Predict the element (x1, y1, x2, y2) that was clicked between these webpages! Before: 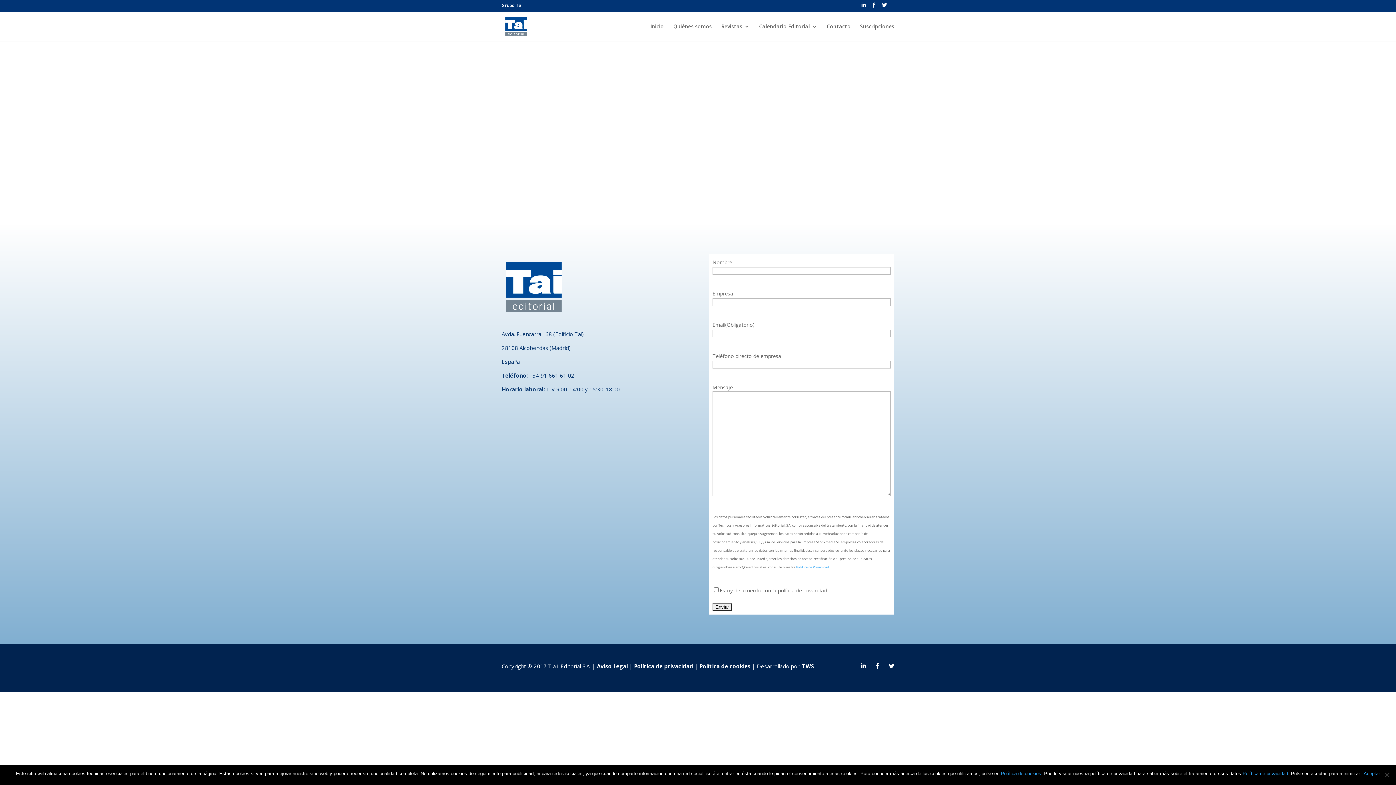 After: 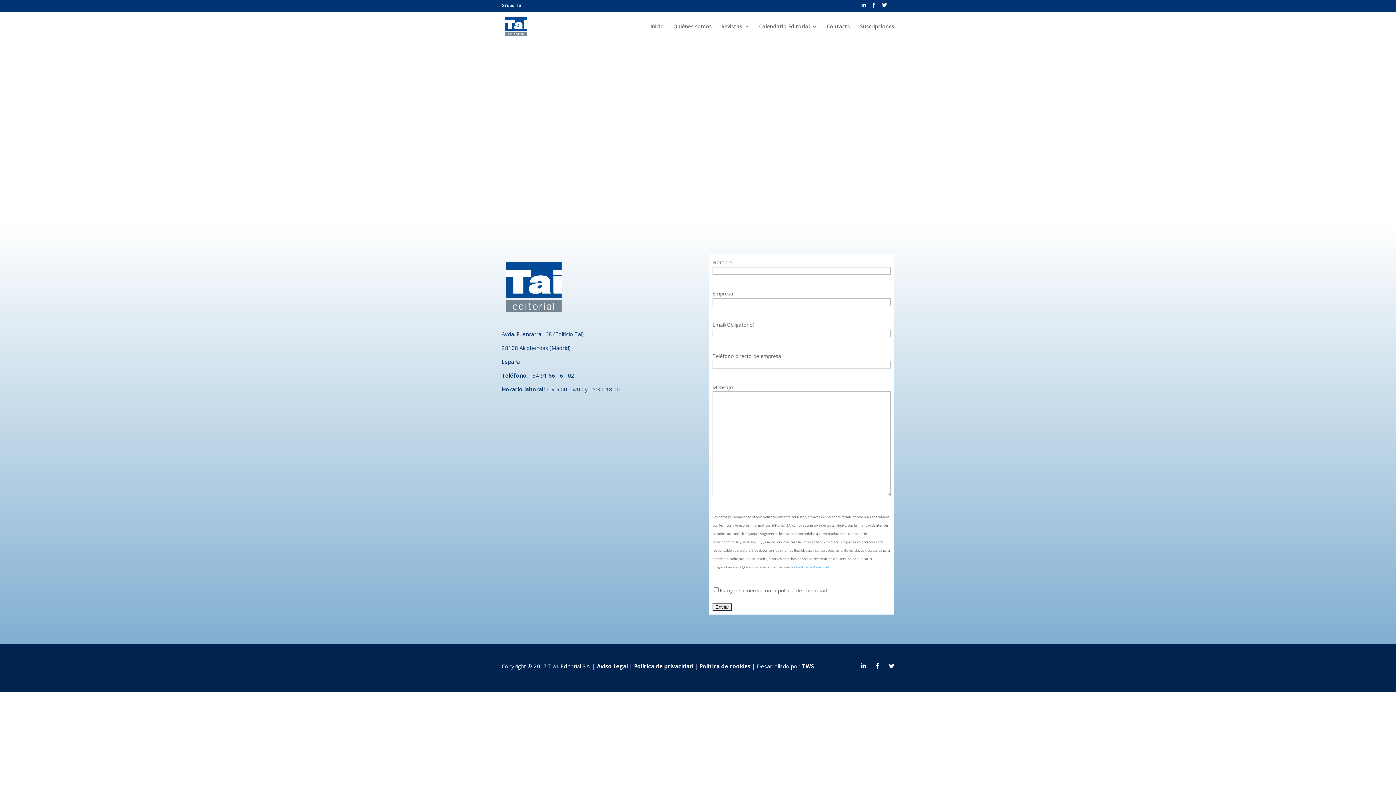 Action: bbox: (1364, 770, 1380, 777) label: Aceptar